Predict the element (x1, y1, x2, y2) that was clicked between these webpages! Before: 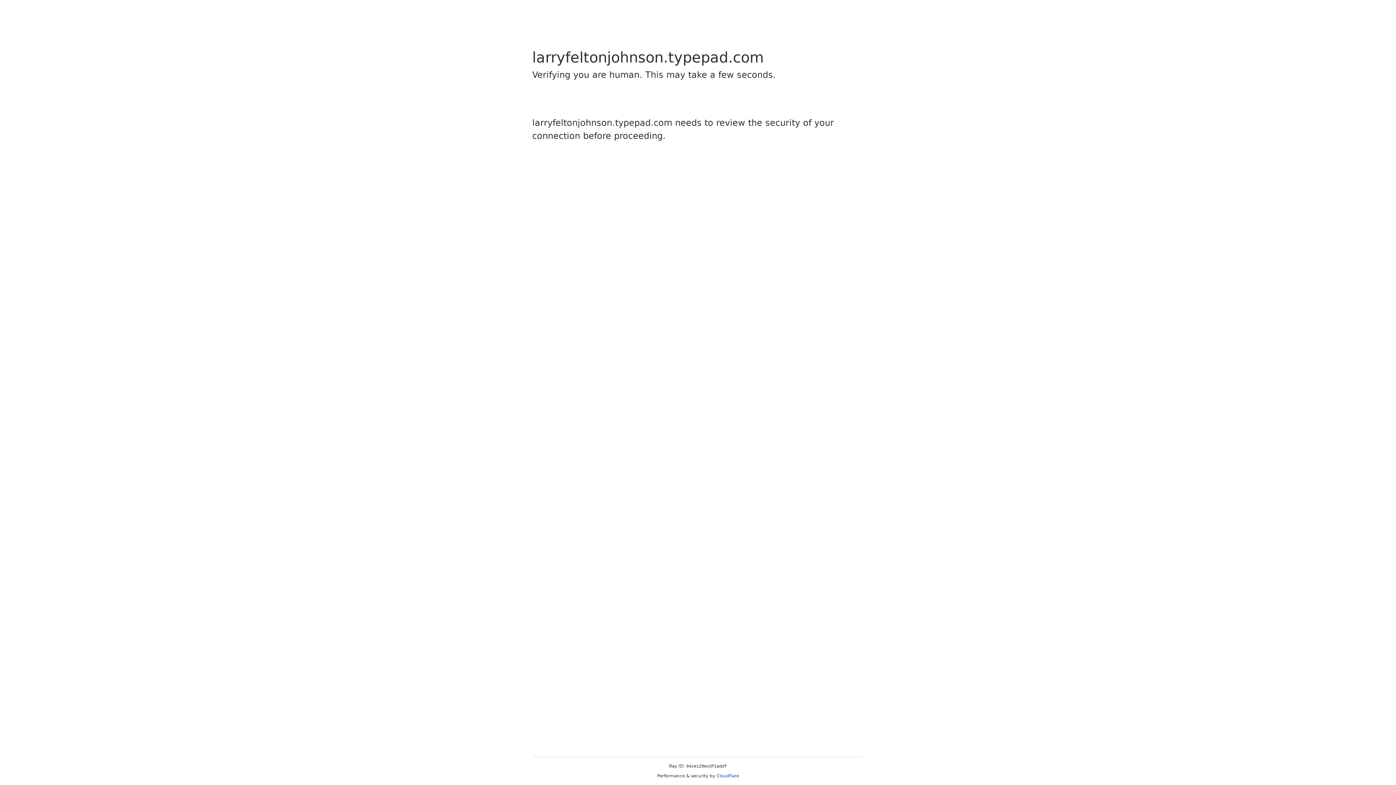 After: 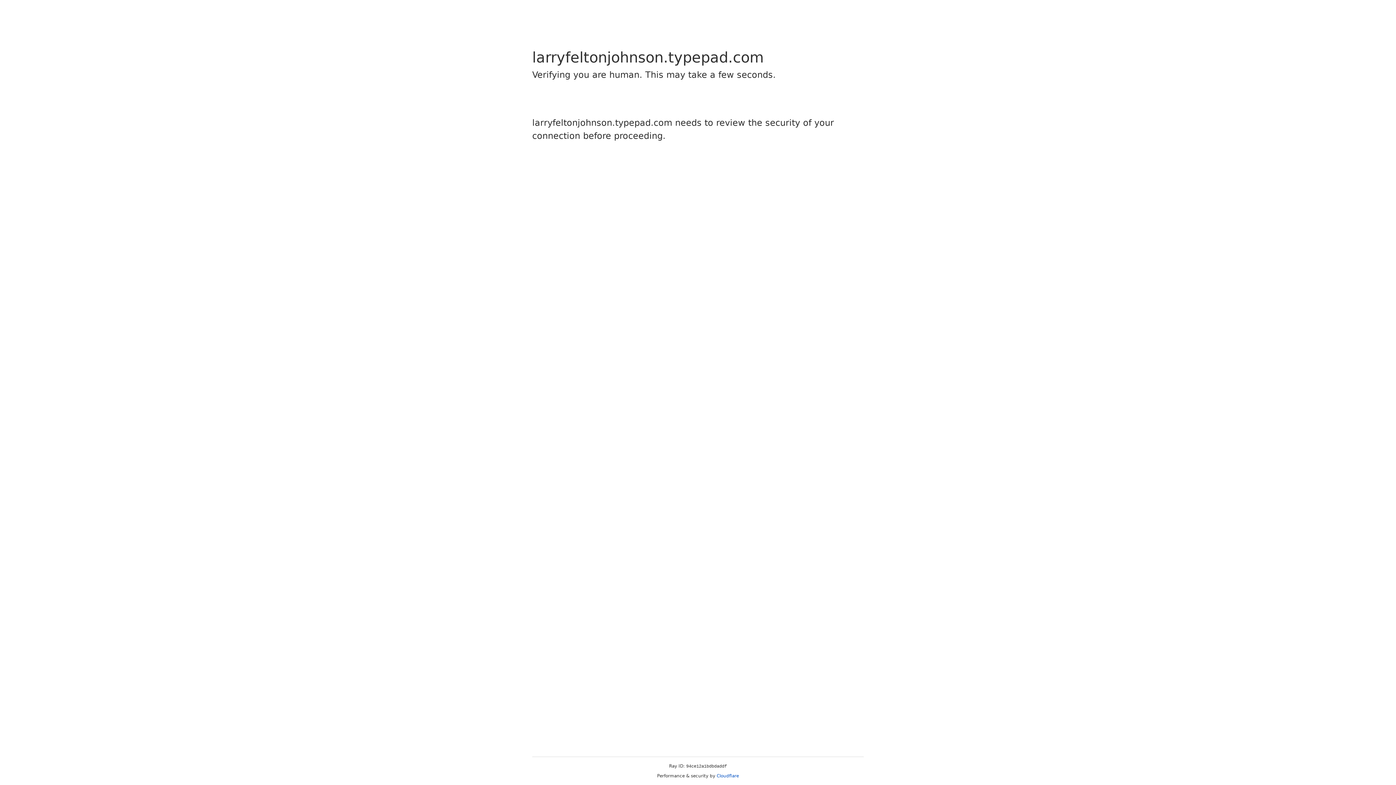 Action: bbox: (716, 773, 739, 778) label: Cloudflare